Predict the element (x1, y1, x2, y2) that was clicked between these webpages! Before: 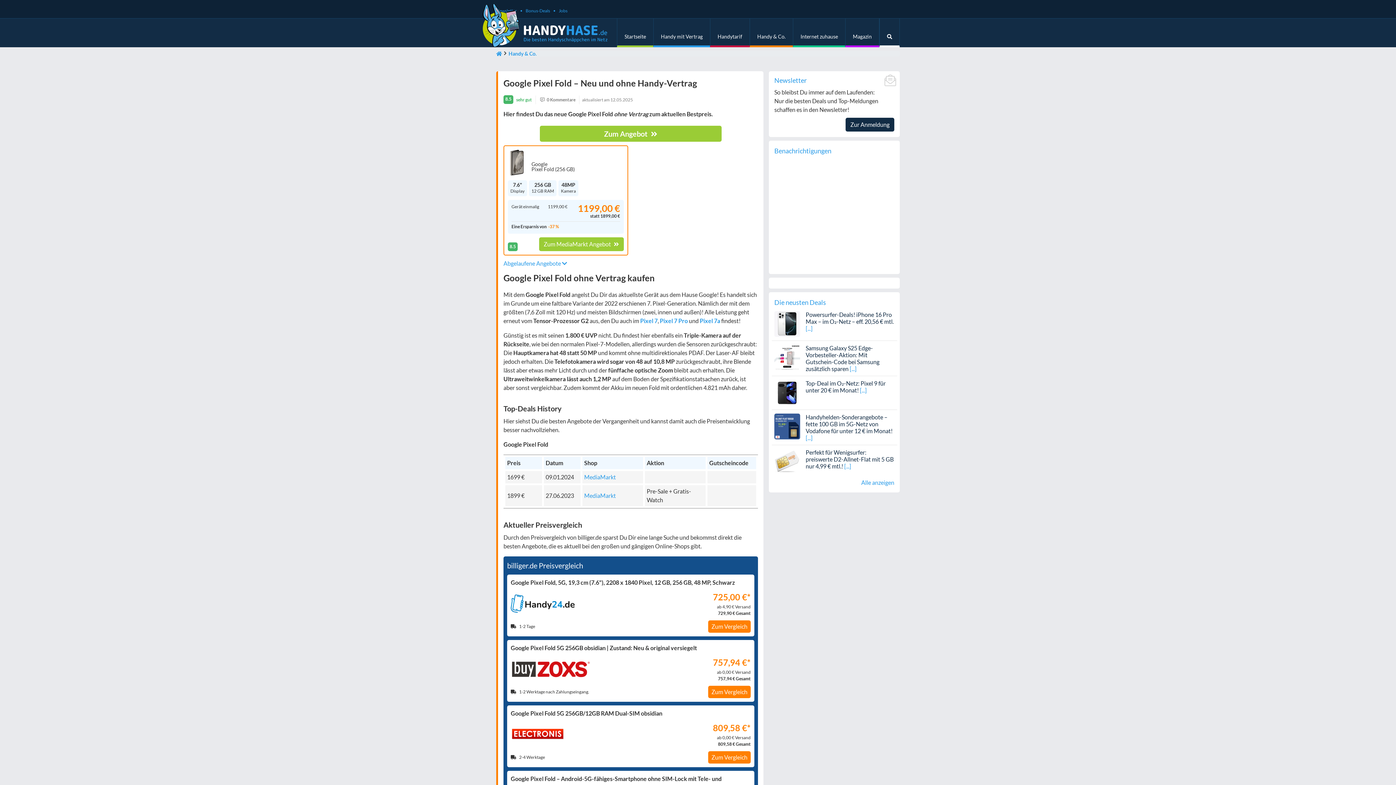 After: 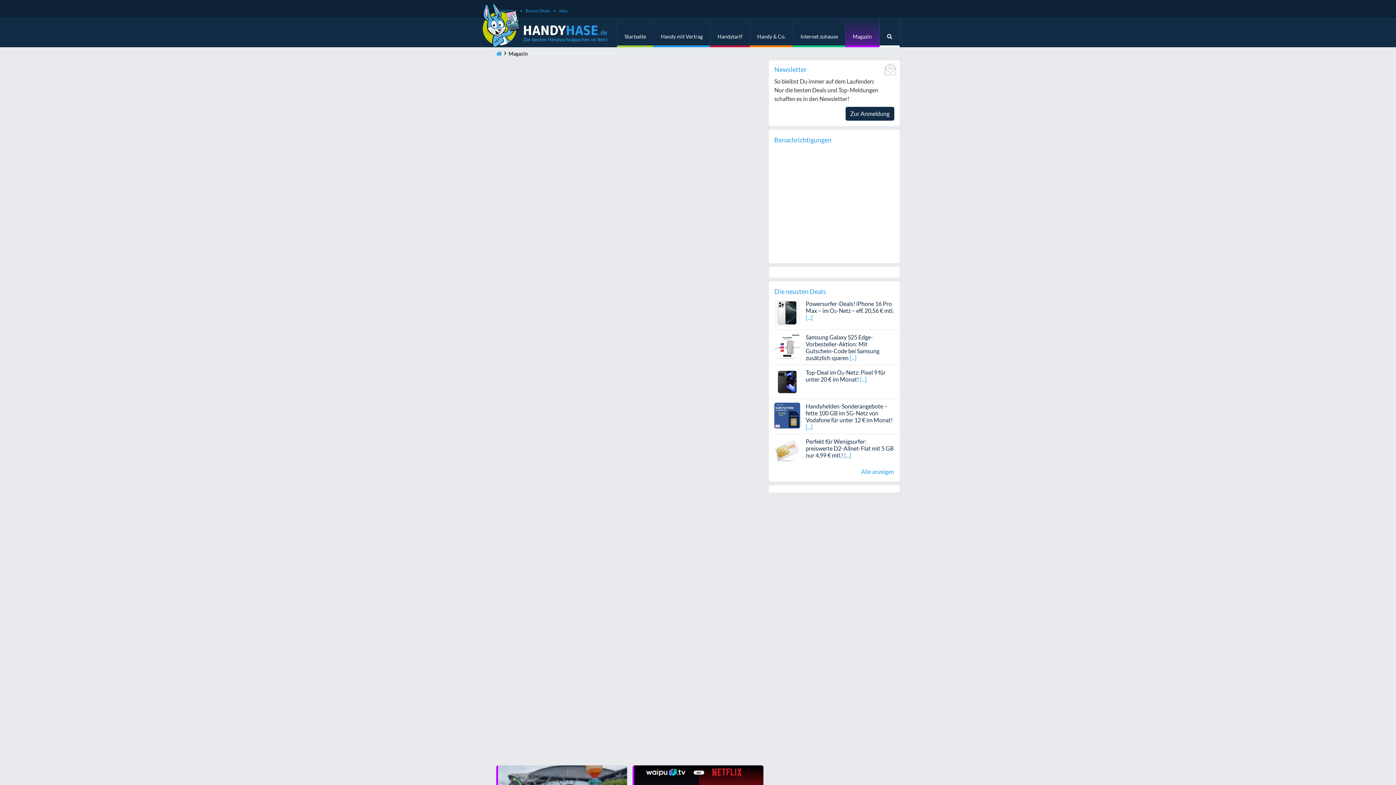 Action: bbox: (845, 18, 879, 45) label: Magazin